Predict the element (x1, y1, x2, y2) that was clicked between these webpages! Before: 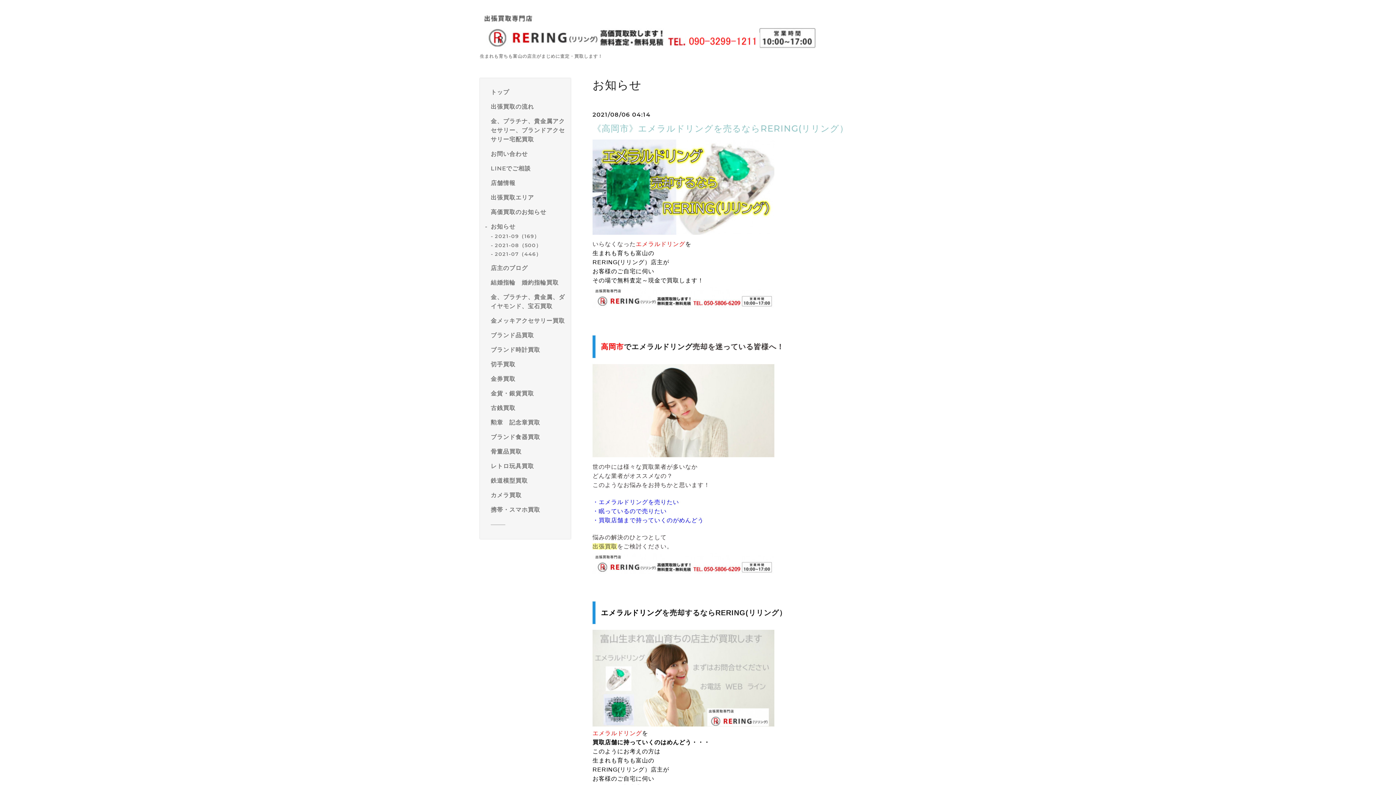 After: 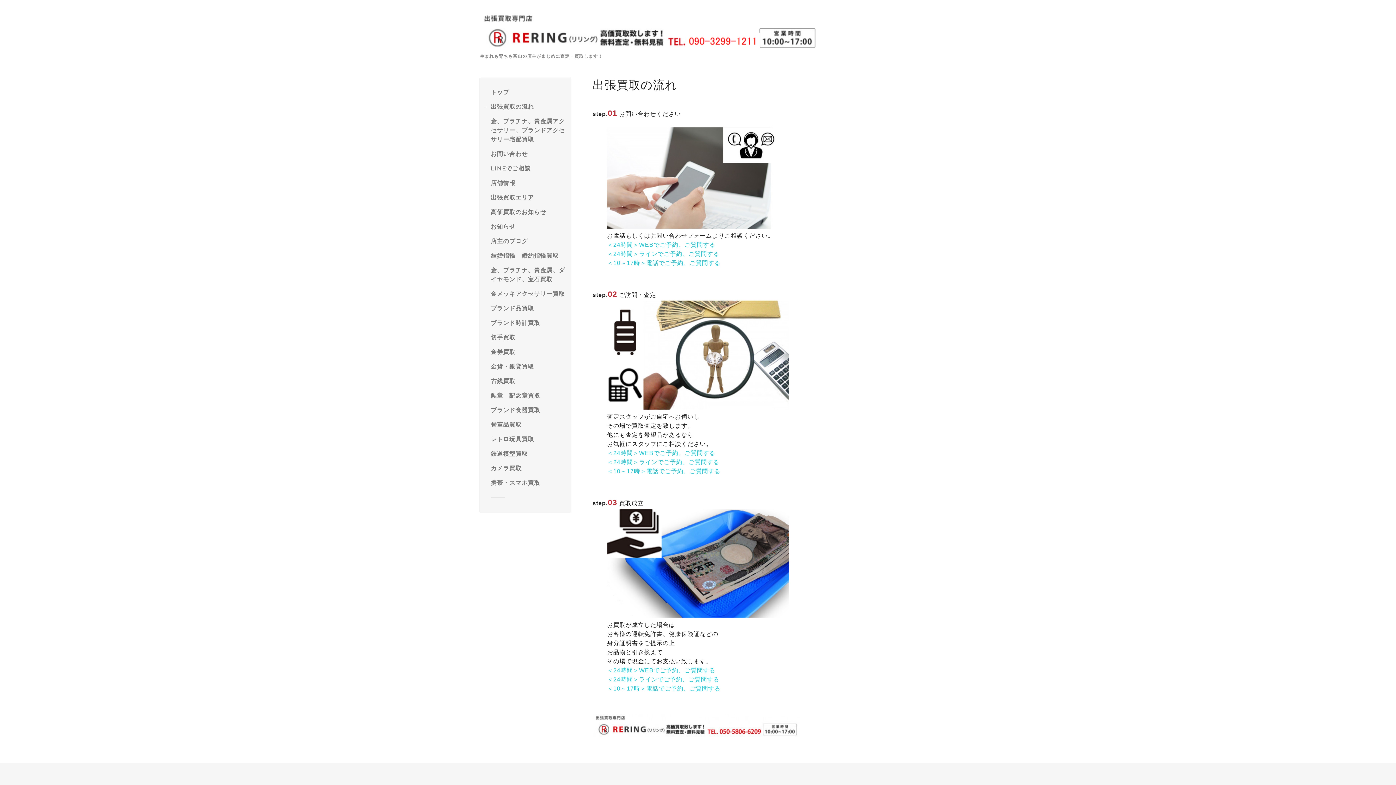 Action: label: 出張買取の流れ bbox: (490, 102, 565, 111)